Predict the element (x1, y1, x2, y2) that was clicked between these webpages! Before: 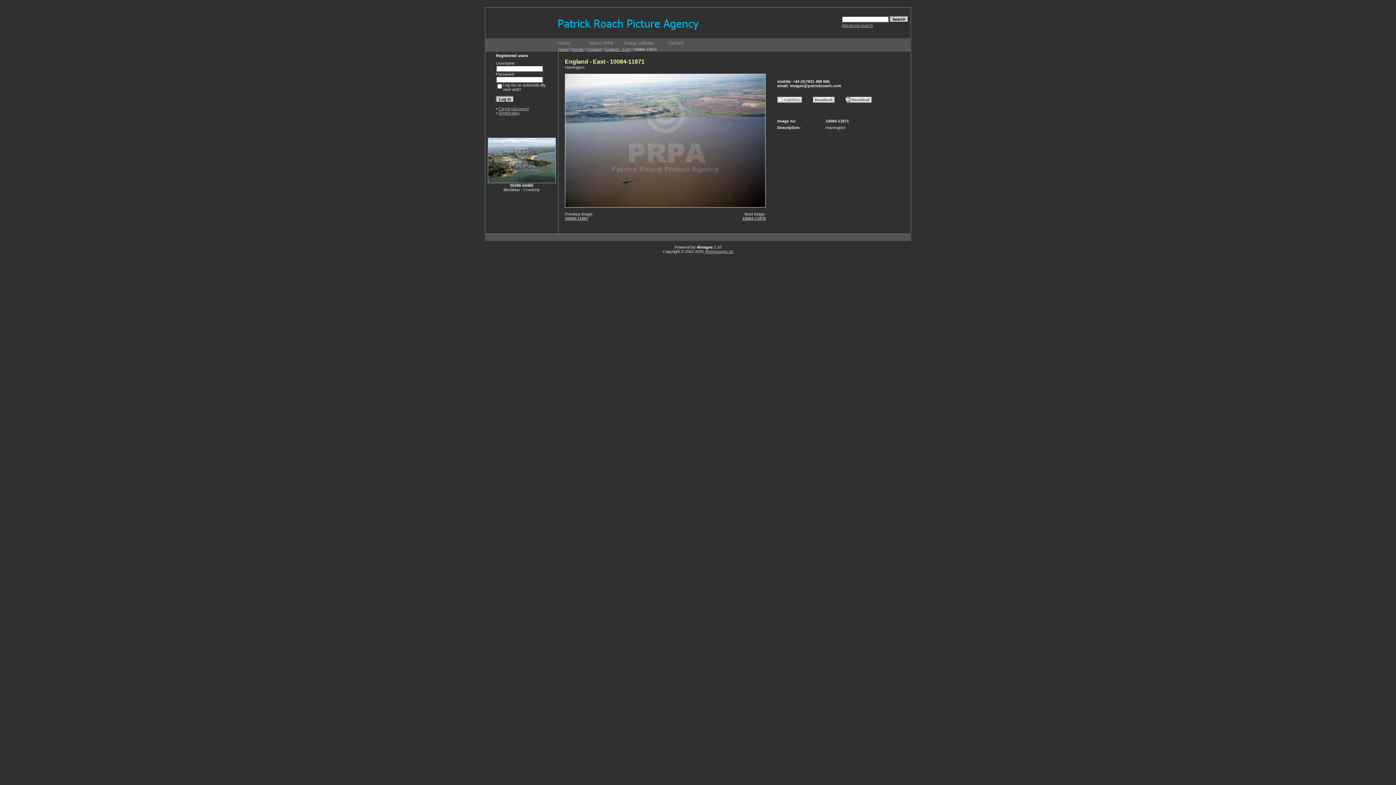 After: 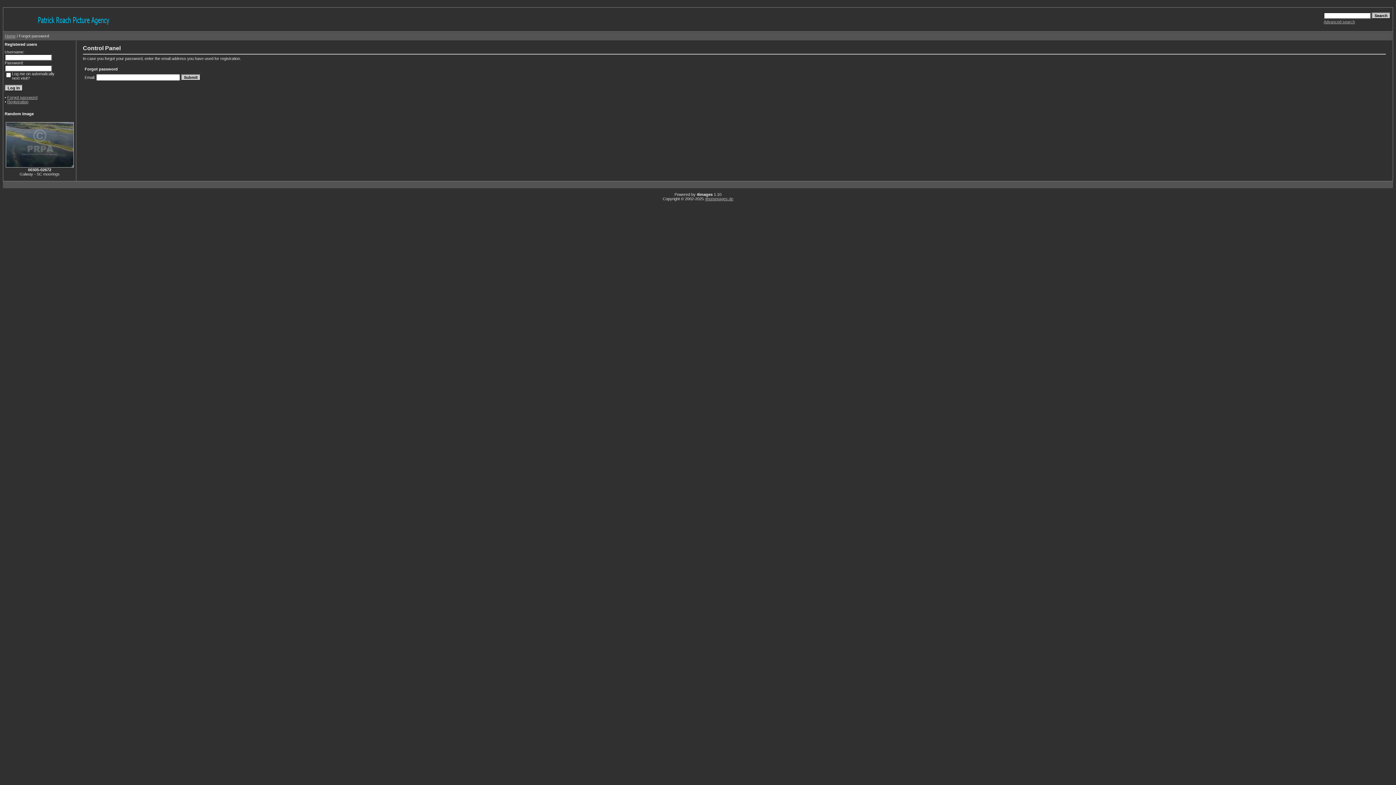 Action: label: Forgot password bbox: (498, 106, 528, 110)